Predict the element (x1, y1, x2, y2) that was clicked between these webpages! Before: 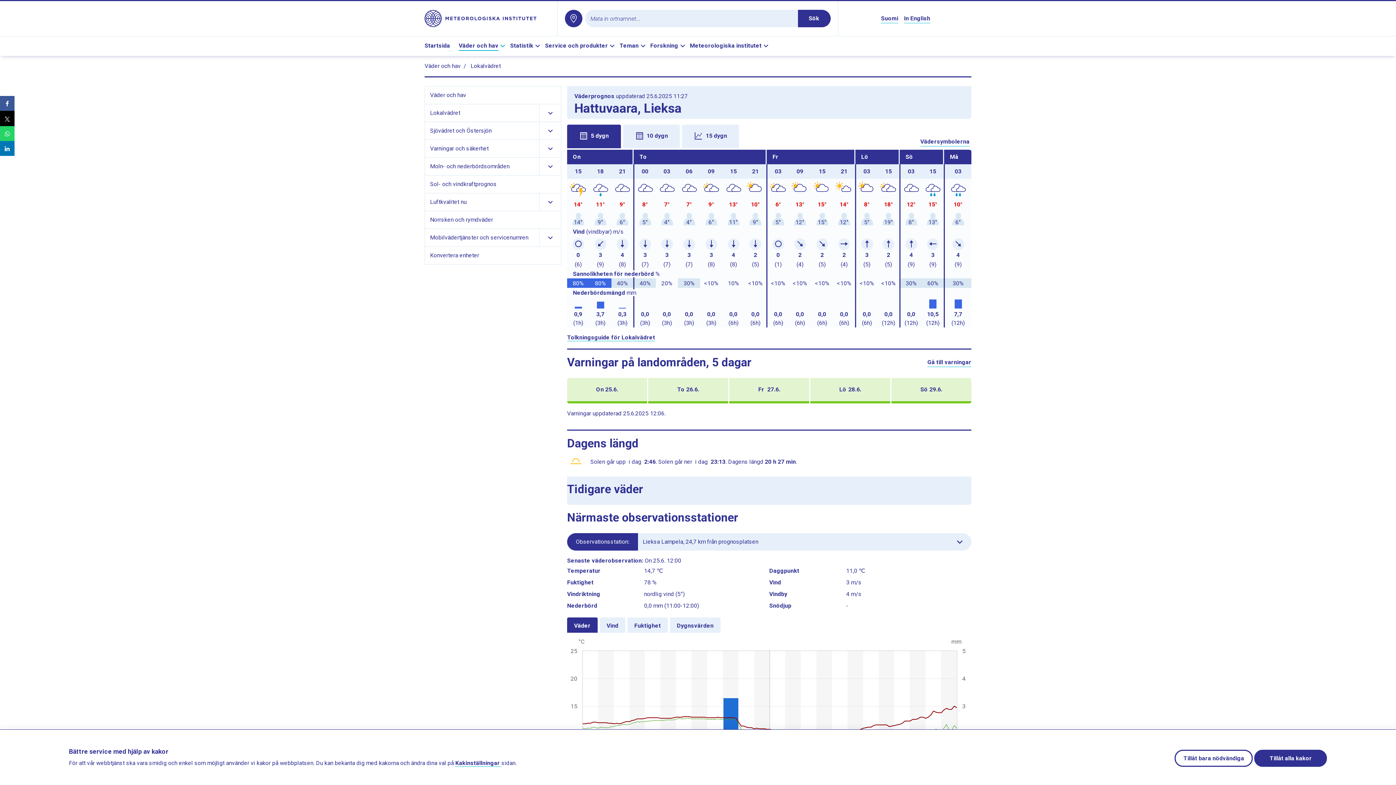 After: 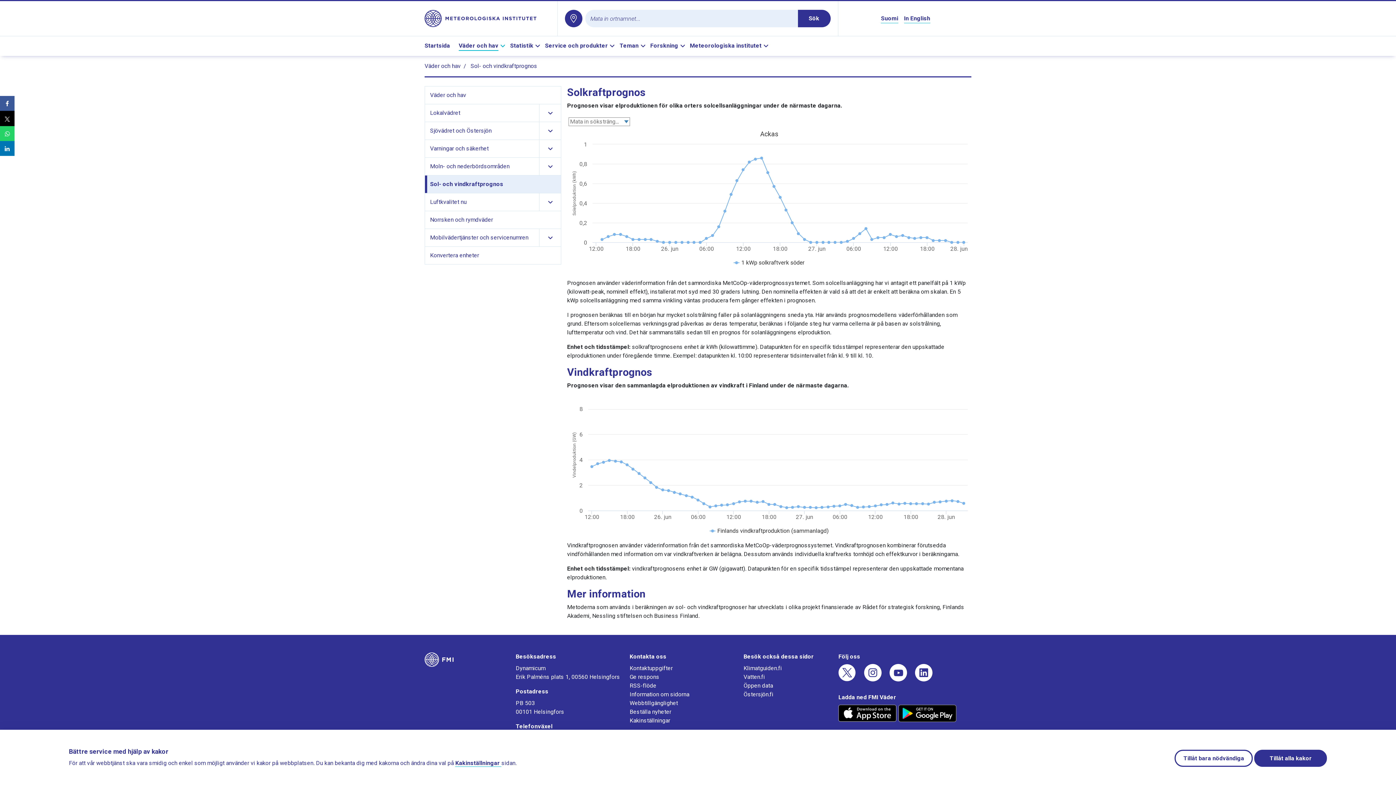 Action: bbox: (427, 175, 561, 193) label: Sol- och vindkraftprognos